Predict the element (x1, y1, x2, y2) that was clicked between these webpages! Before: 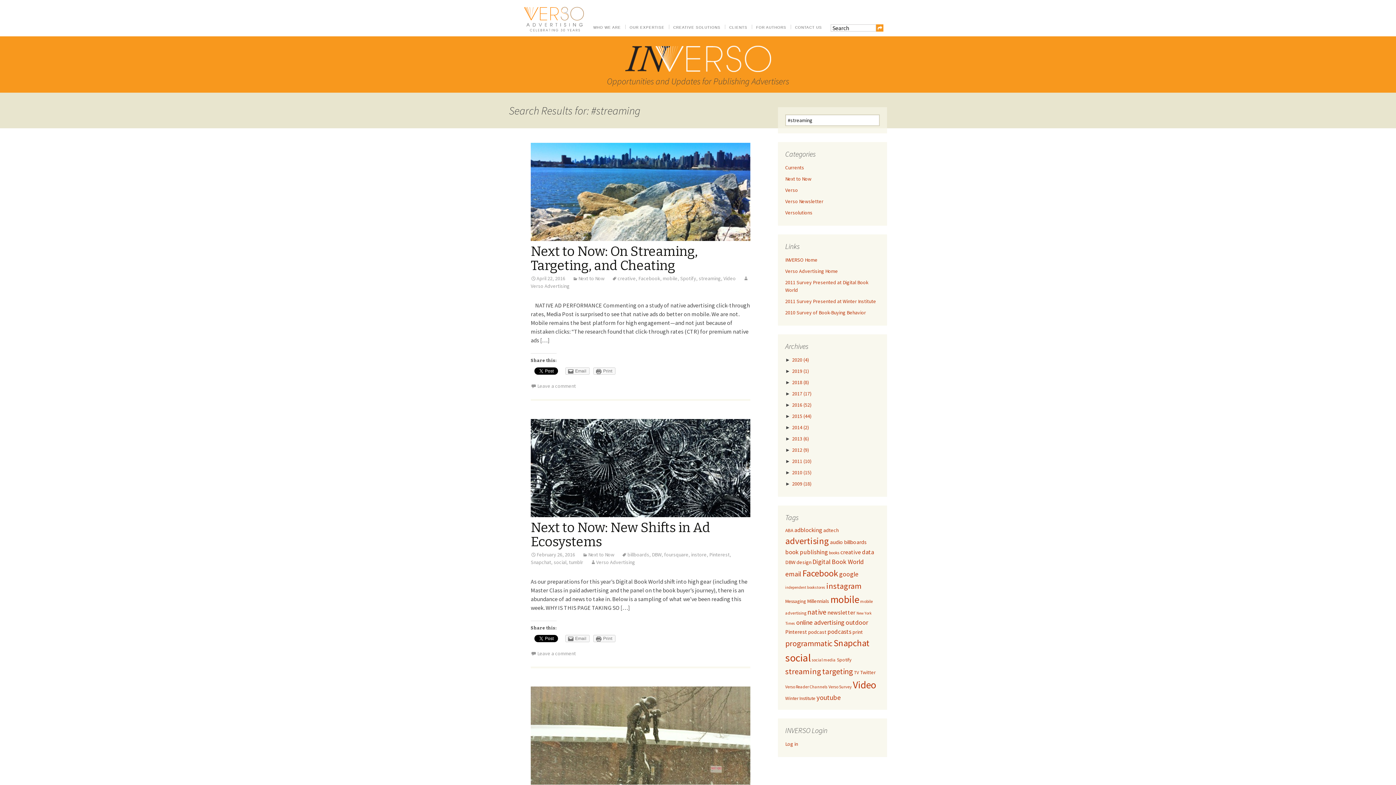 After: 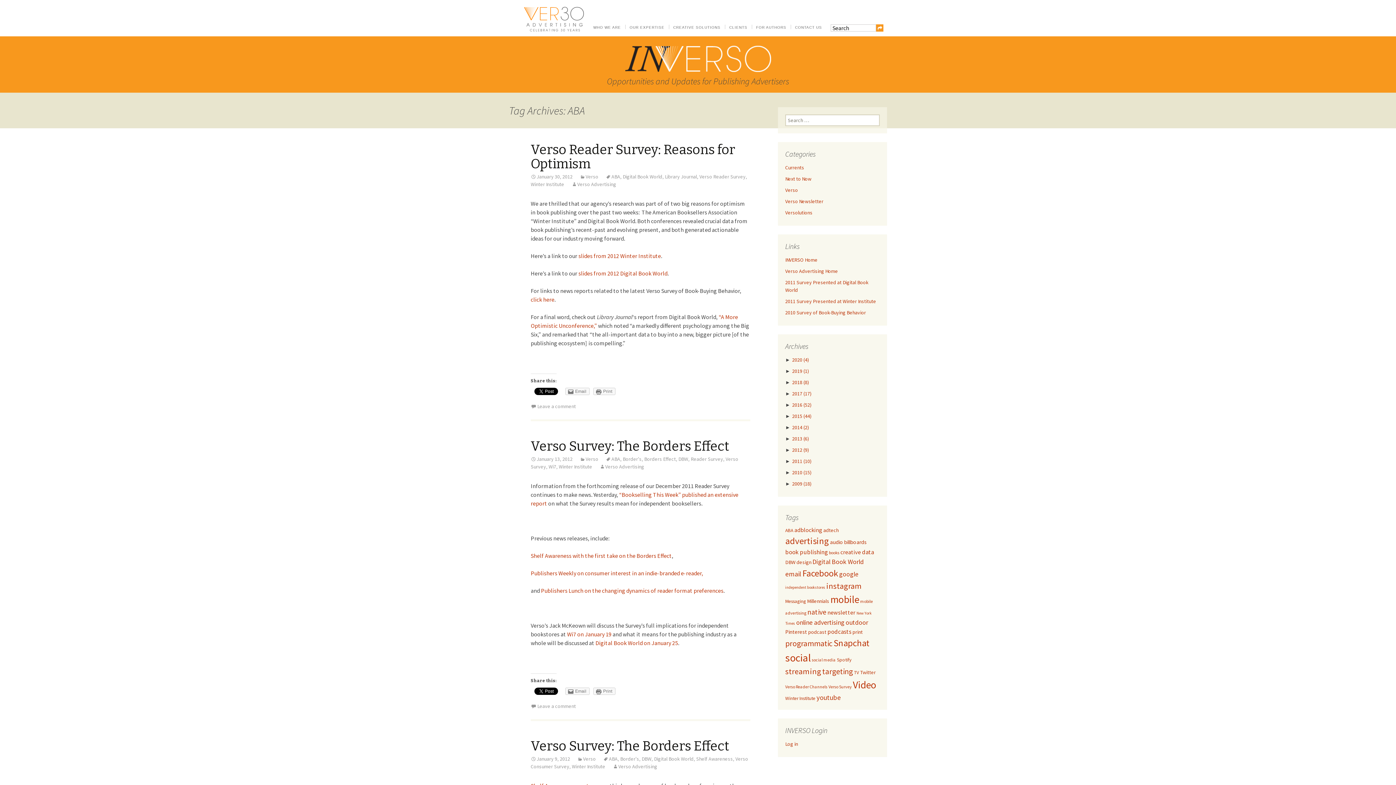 Action: bbox: (785, 527, 793, 533) label: ABA (6 items)